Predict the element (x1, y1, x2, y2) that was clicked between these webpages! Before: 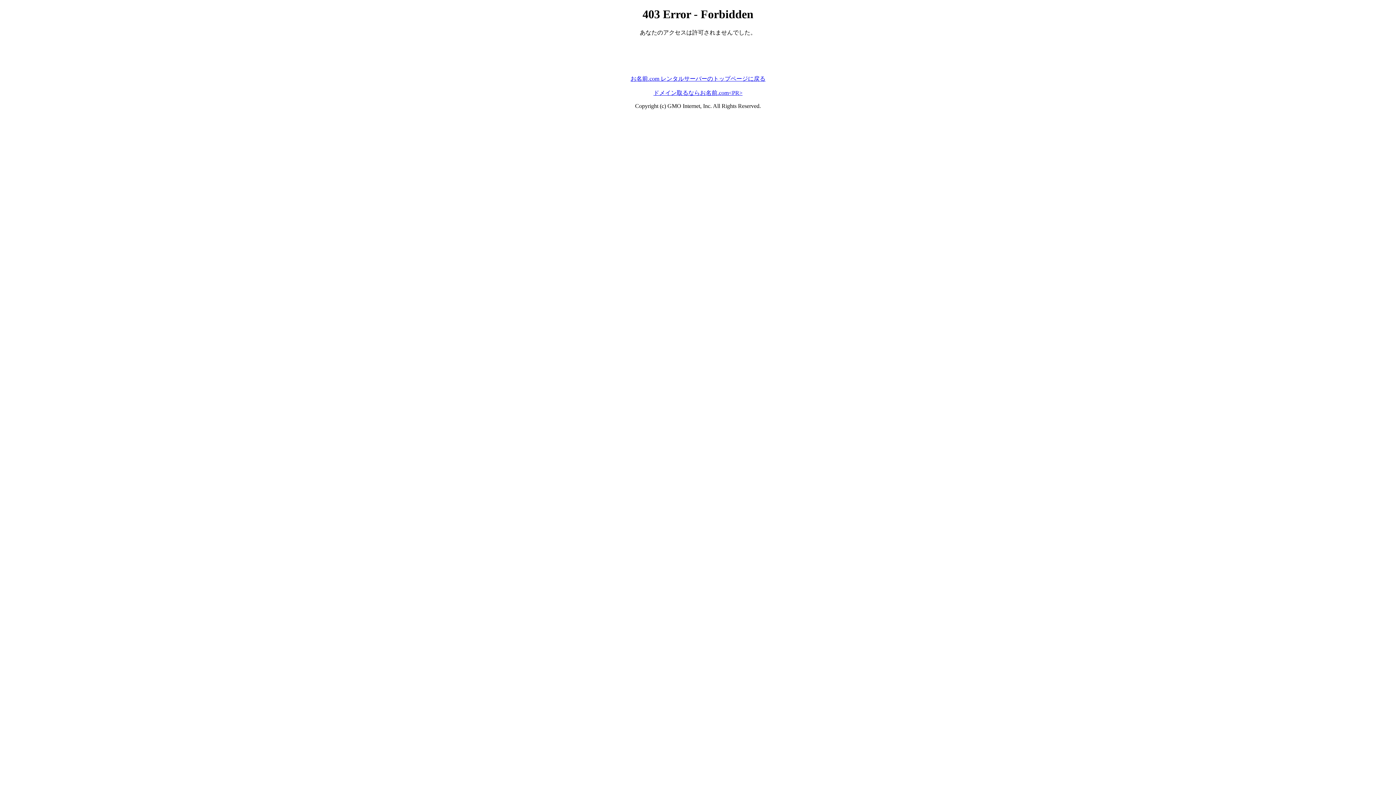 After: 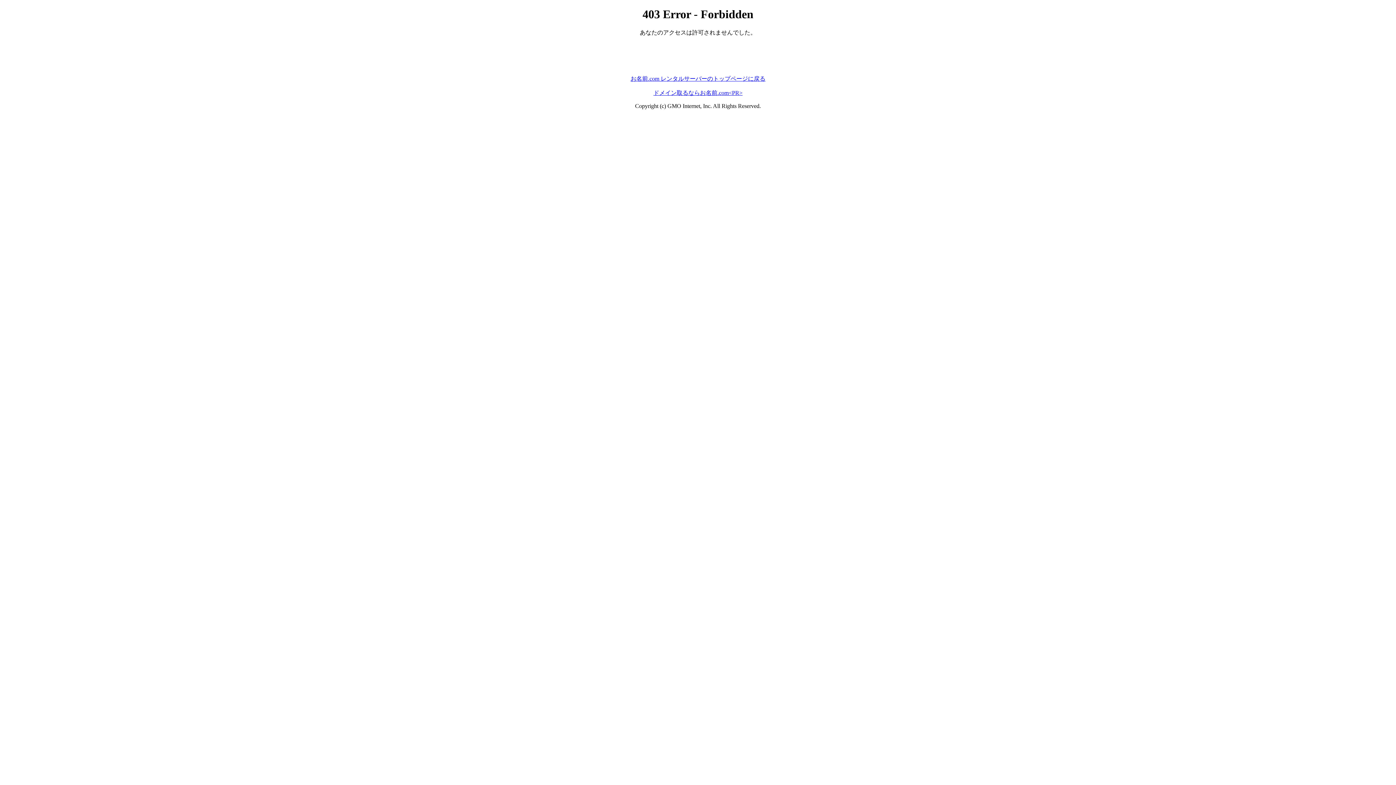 Action: bbox: (653, 89, 742, 95) label: ドメイン取るならお名前.com<PR>